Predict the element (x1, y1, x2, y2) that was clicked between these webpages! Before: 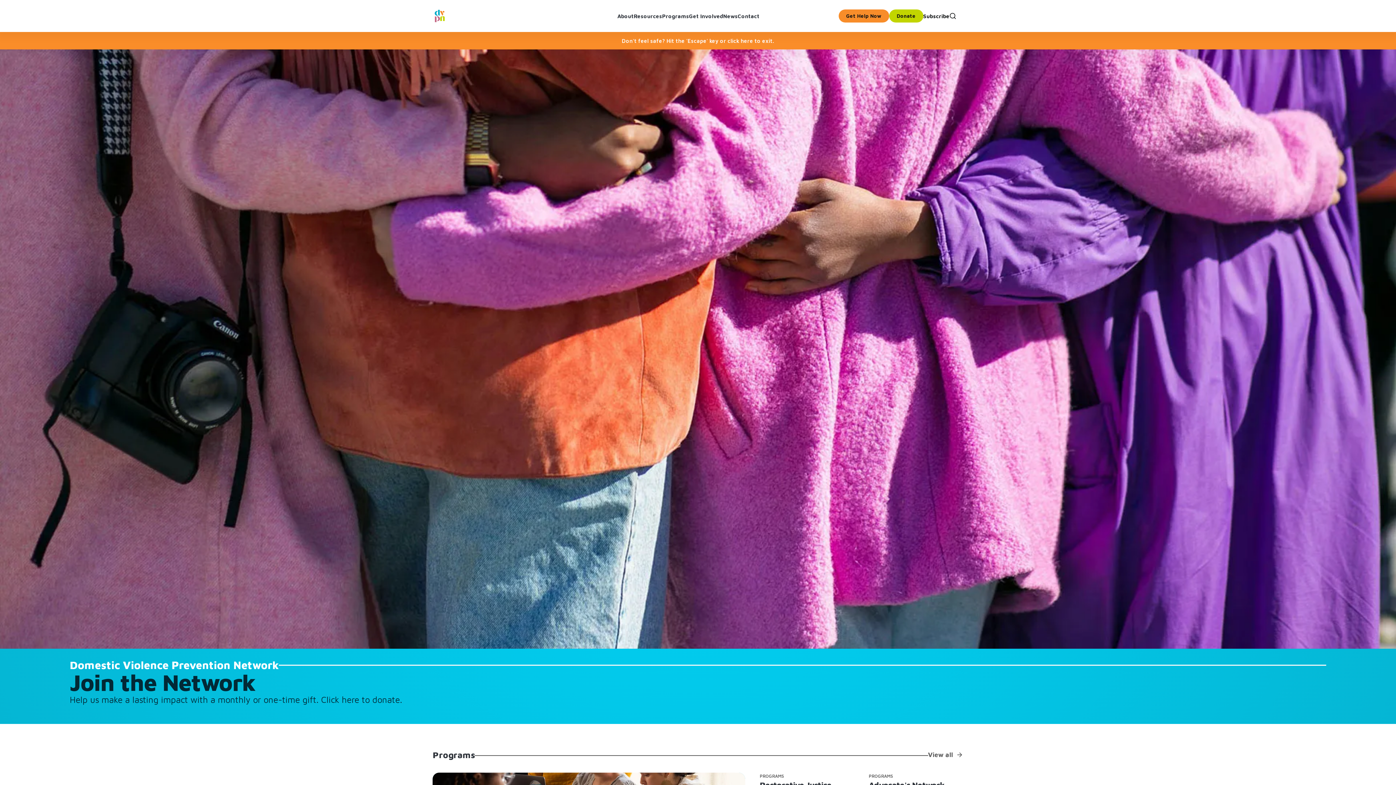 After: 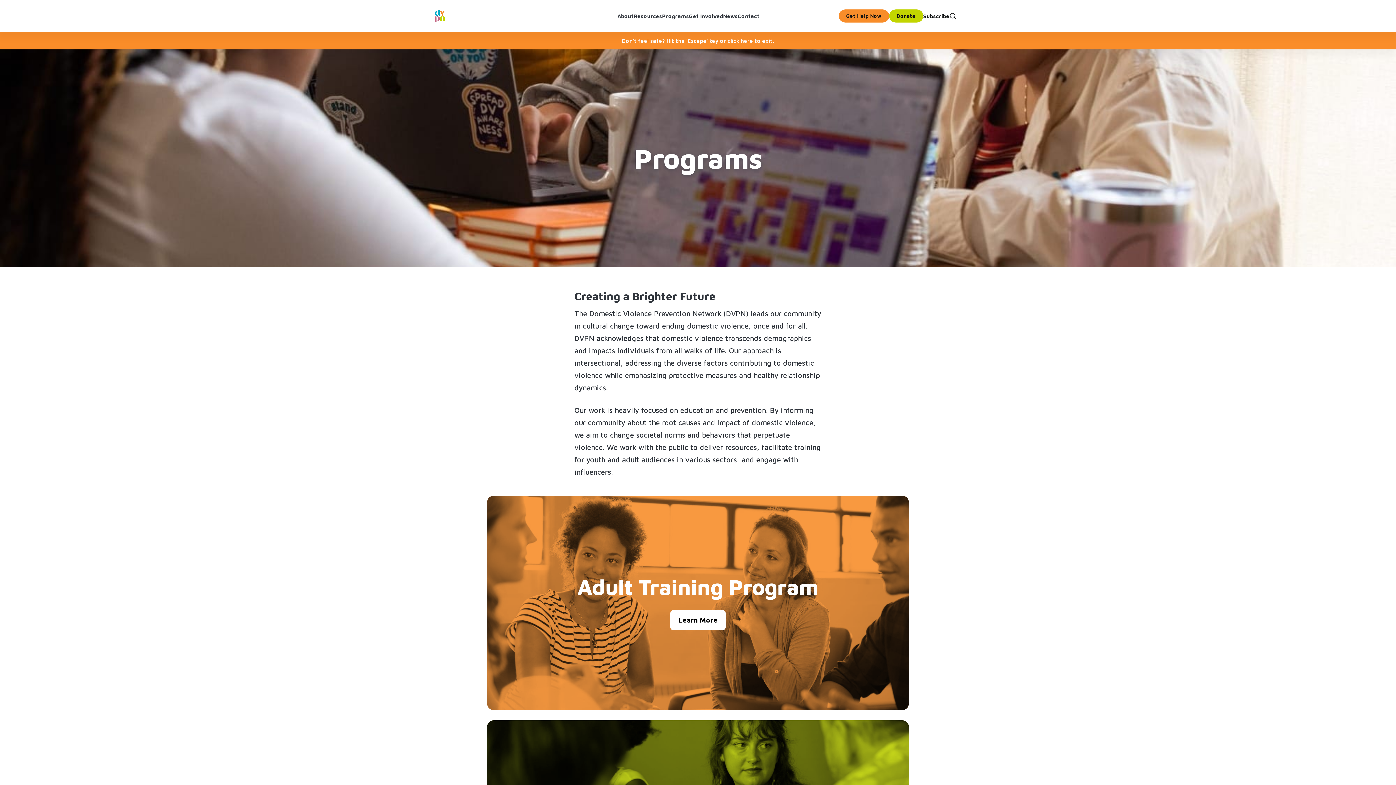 Action: bbox: (662, 12, 689, 19) label: Programs